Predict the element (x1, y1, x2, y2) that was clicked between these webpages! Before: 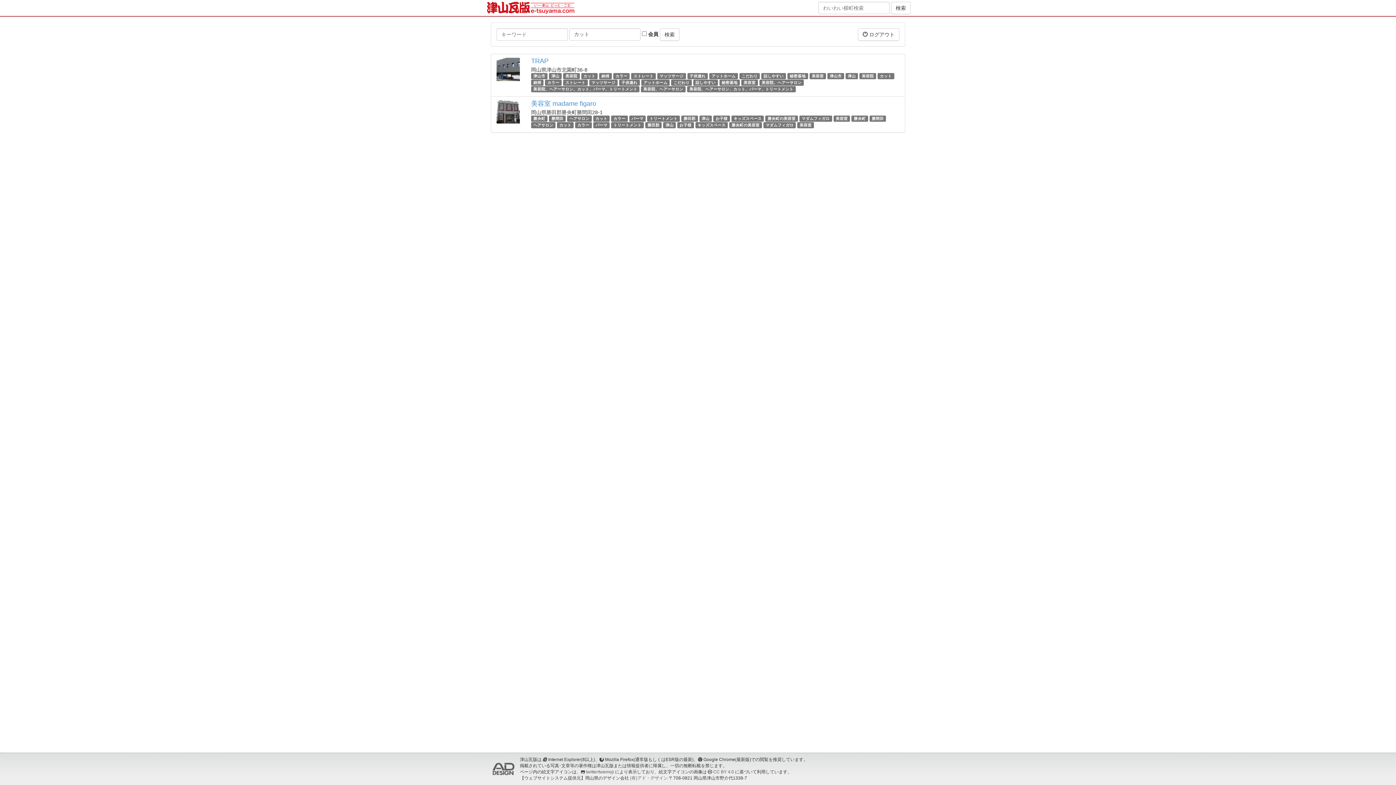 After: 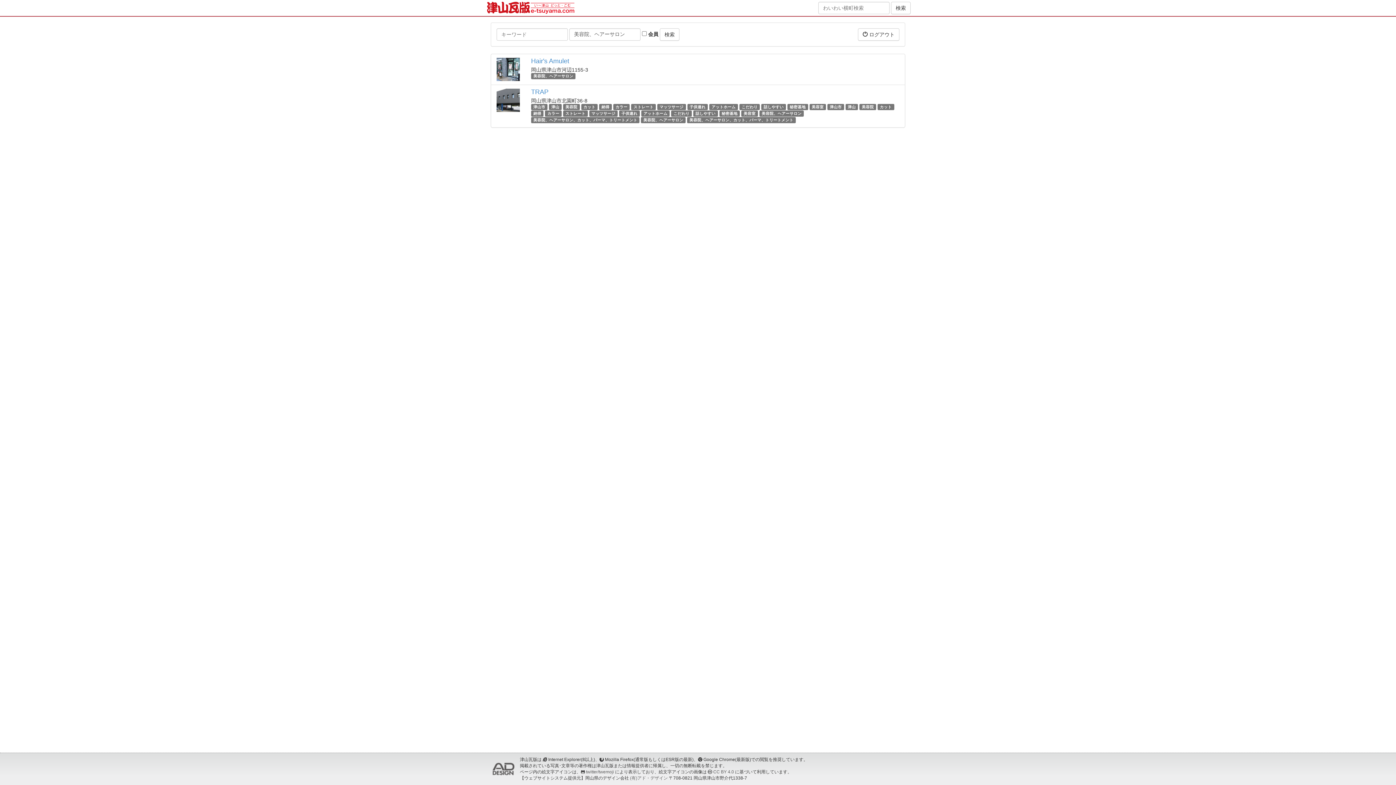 Action: label: 美容院、ヘアーサロン bbox: (643, 86, 683, 91)